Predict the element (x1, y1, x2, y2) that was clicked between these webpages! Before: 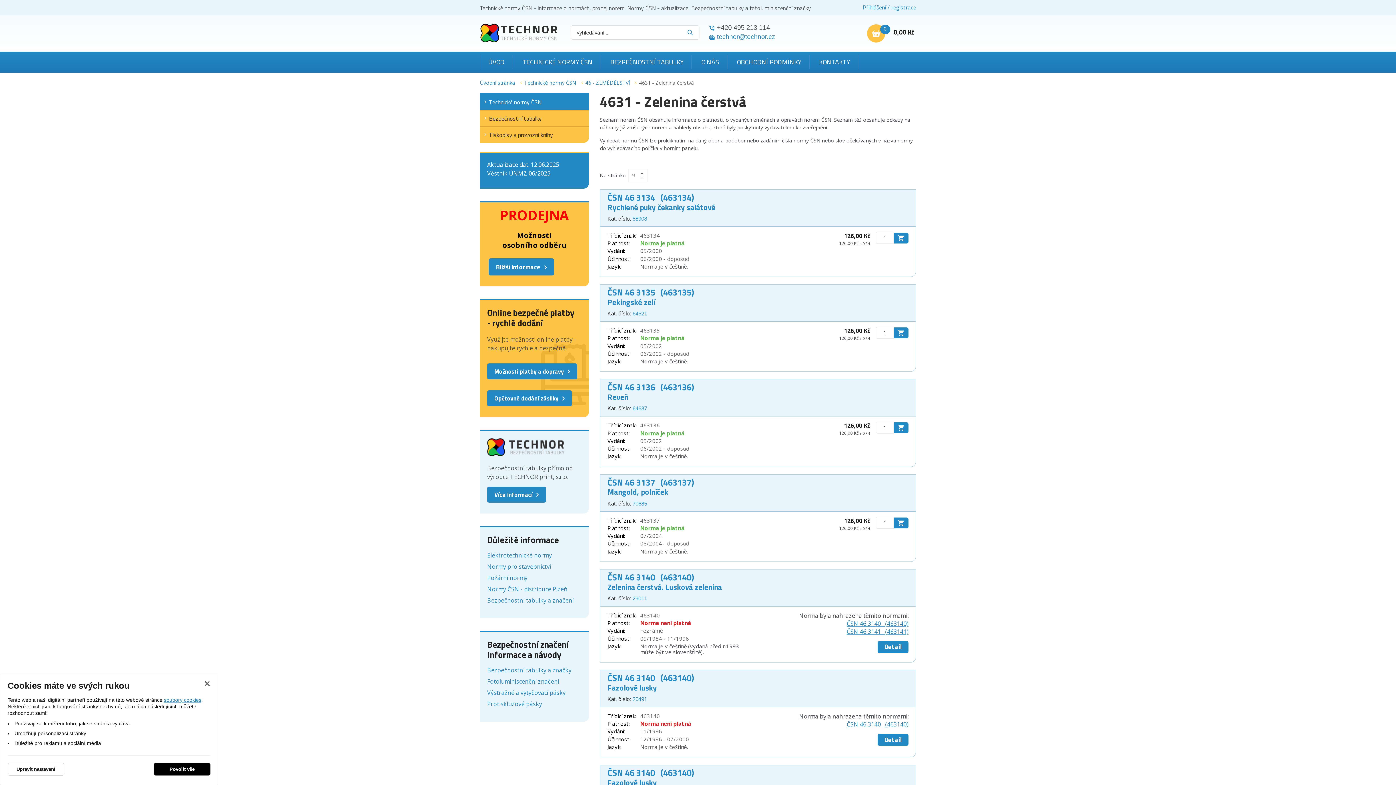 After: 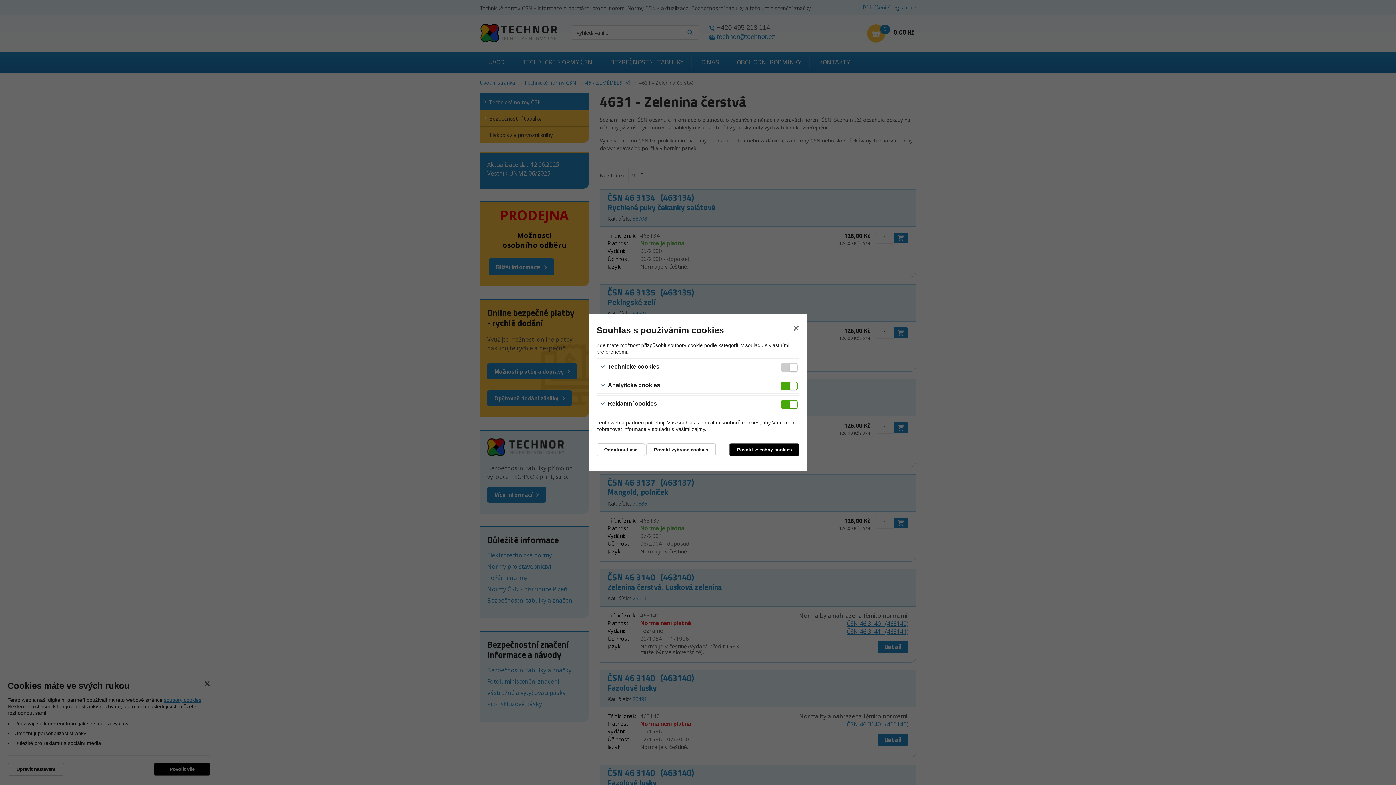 Action: label: Upravit nastavení bbox: (7, 763, 64, 776)